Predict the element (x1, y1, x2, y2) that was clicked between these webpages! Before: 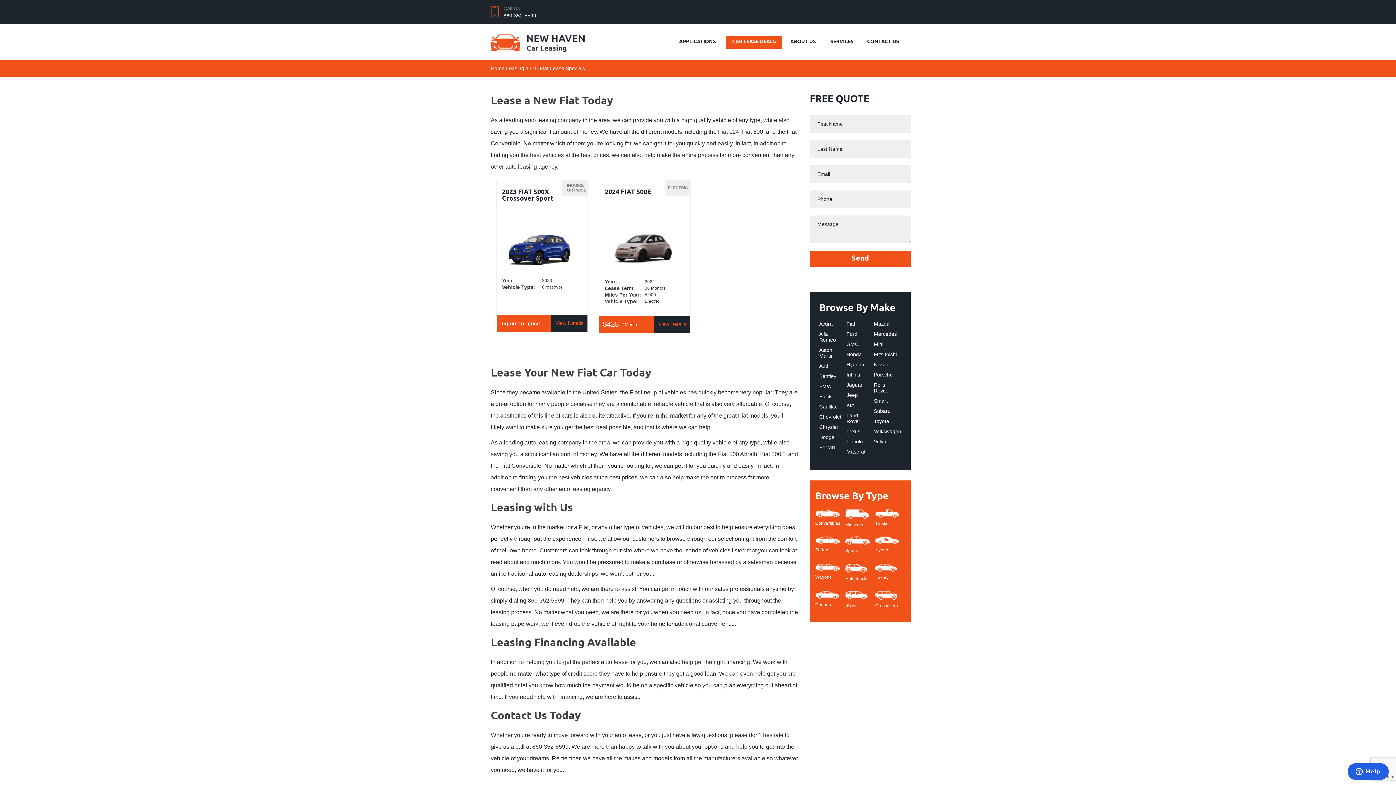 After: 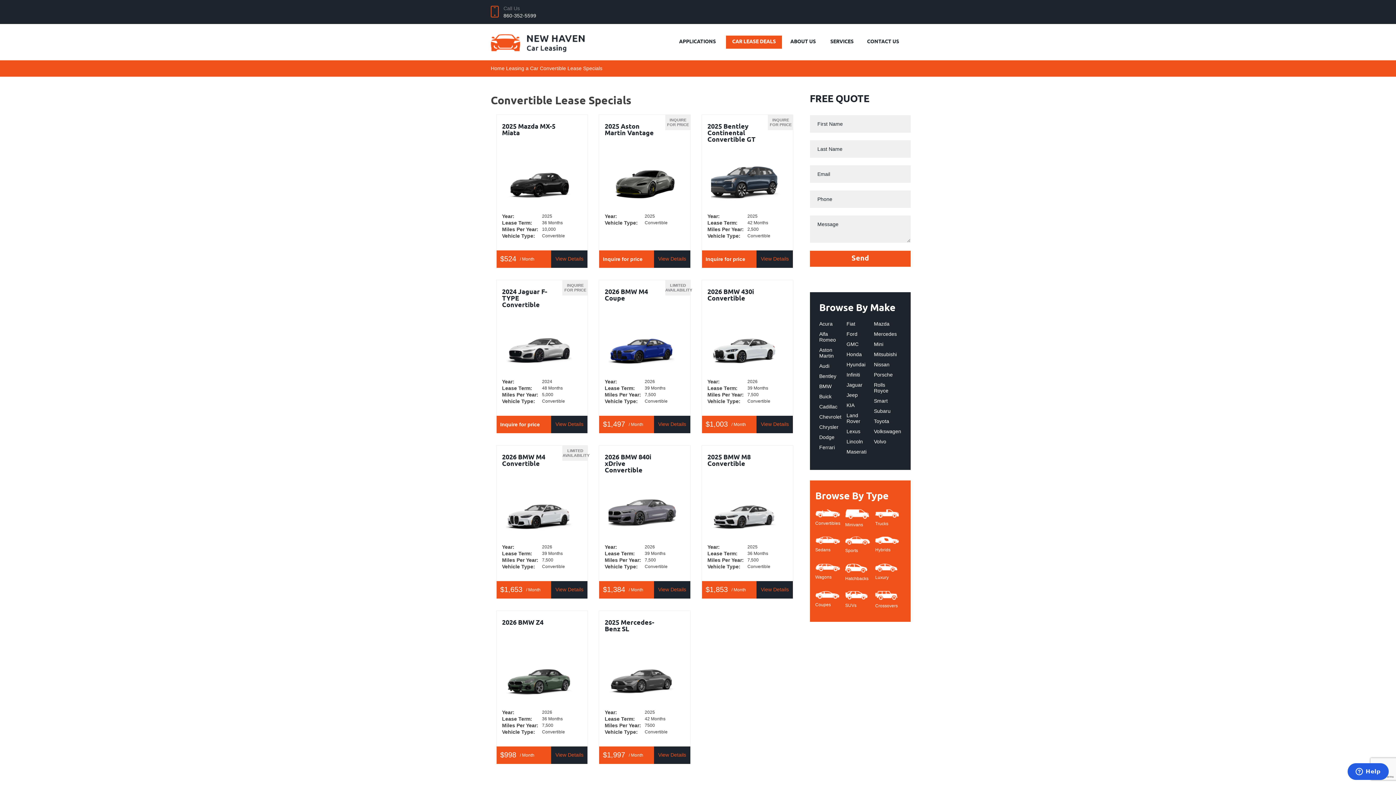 Action: bbox: (815, 509, 845, 525) label: Convertibles